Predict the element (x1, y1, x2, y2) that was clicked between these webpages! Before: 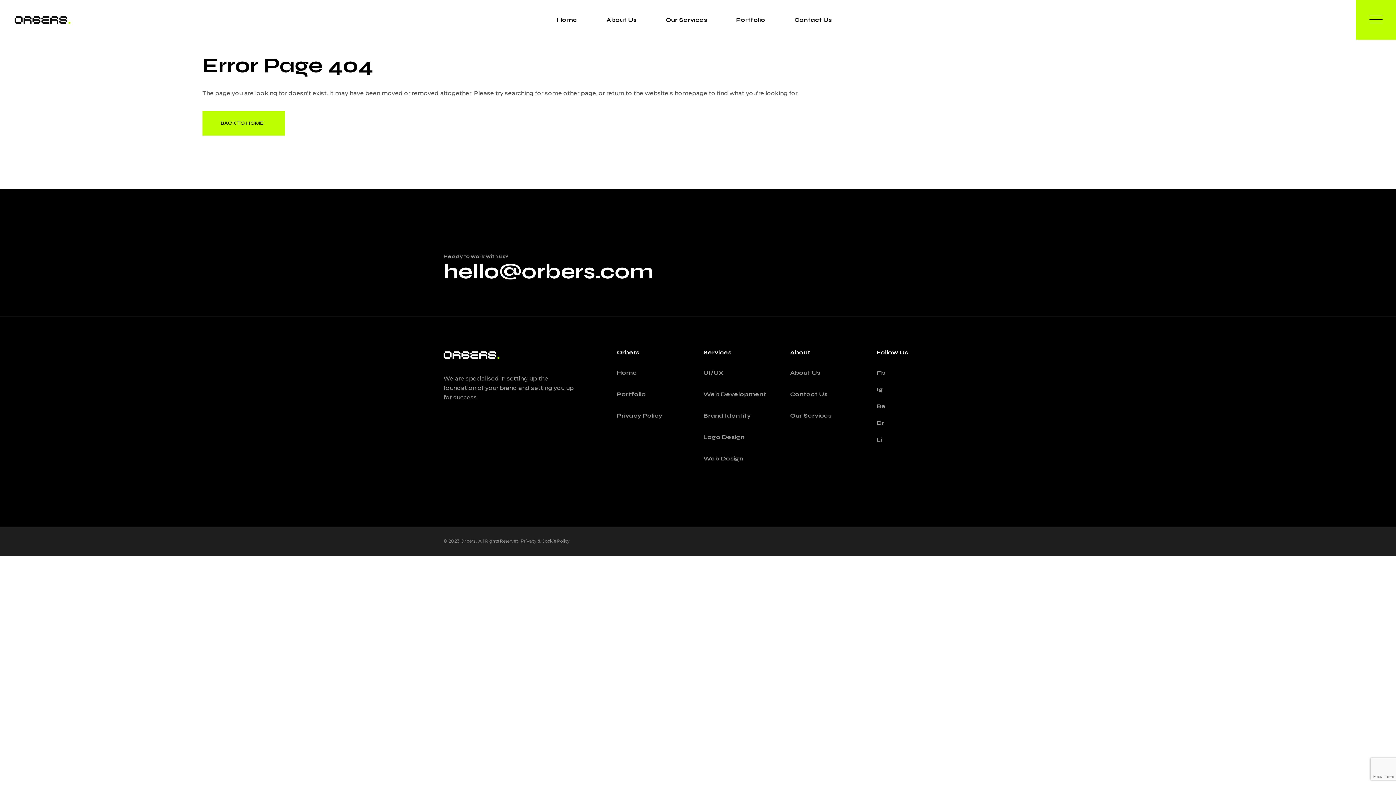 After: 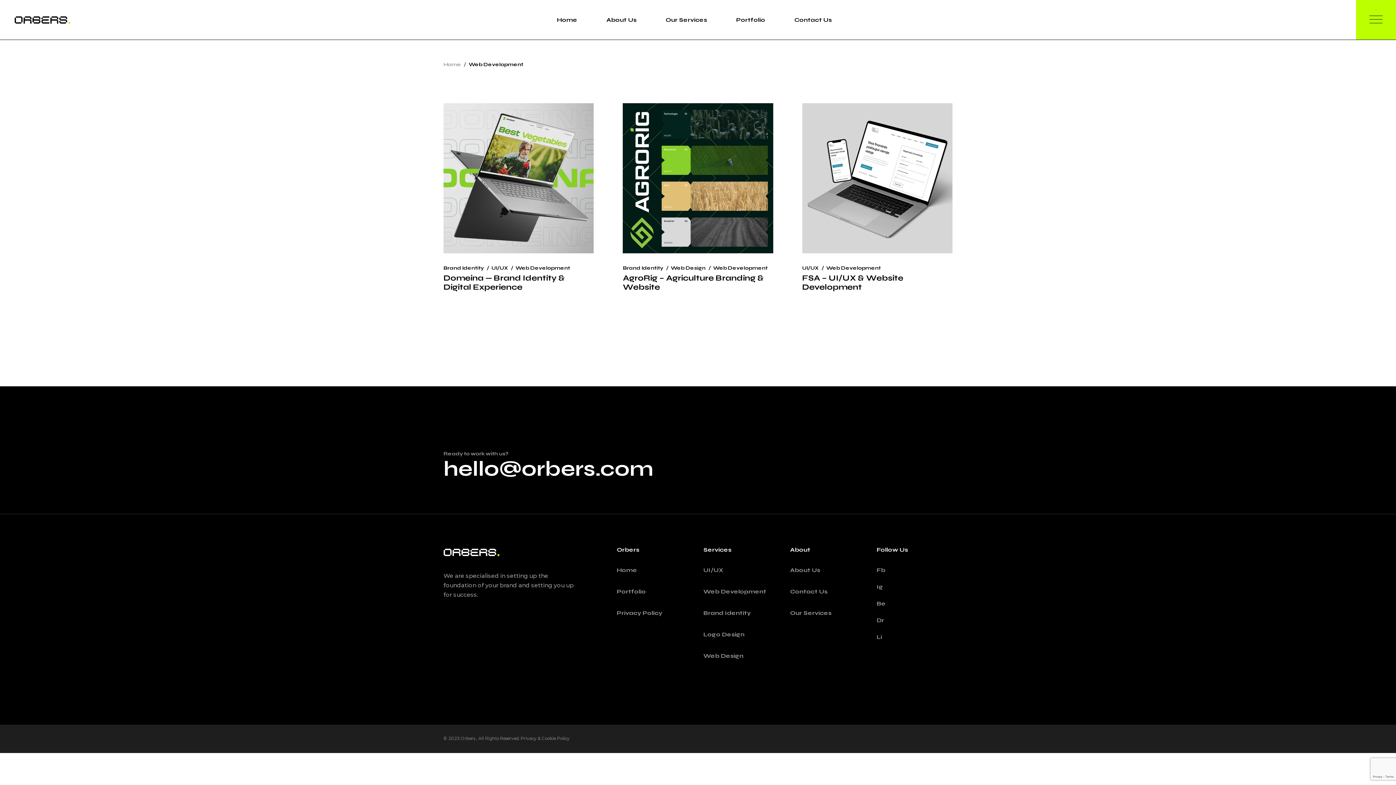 Action: label: Web Development bbox: (703, 390, 766, 397)